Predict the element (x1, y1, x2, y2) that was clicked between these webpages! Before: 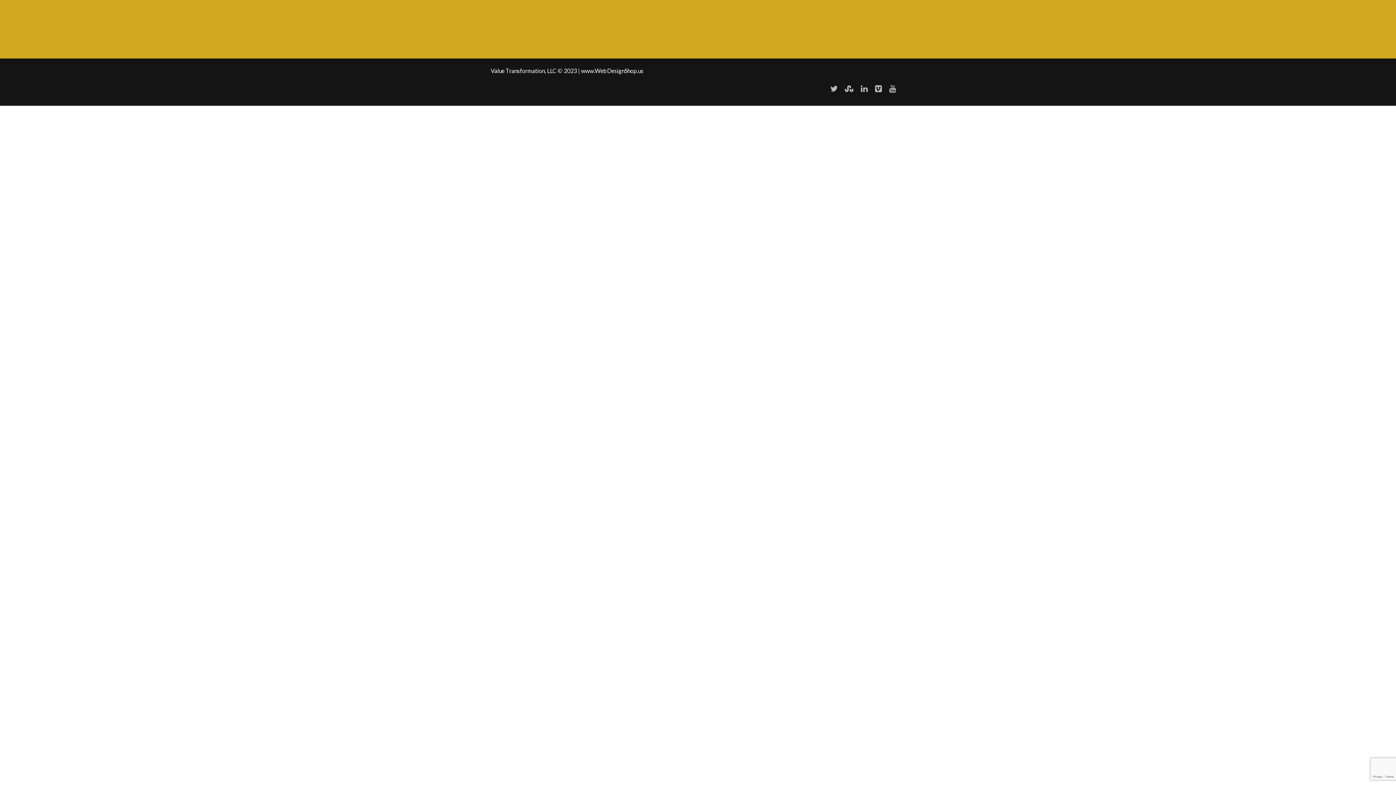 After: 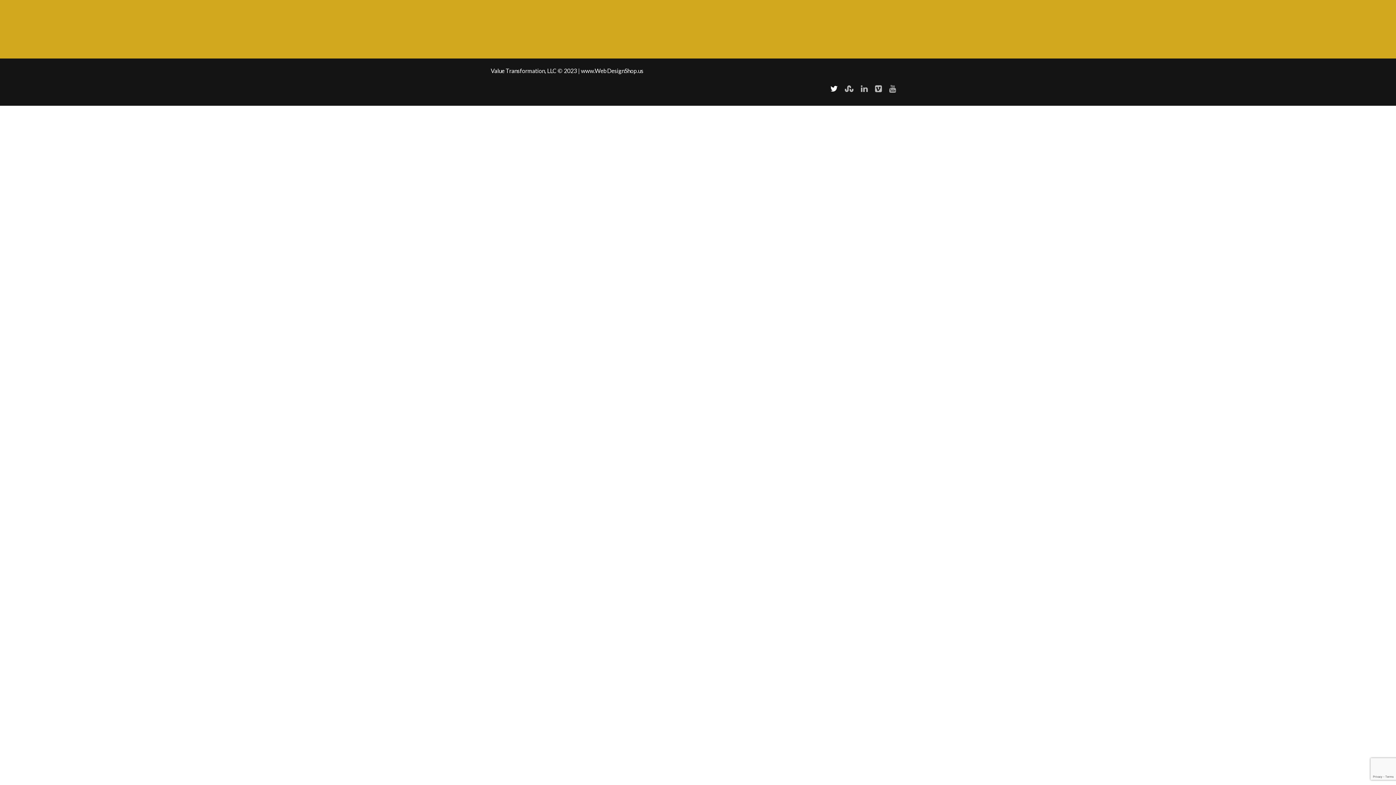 Action: bbox: (826, 87, 841, 94)